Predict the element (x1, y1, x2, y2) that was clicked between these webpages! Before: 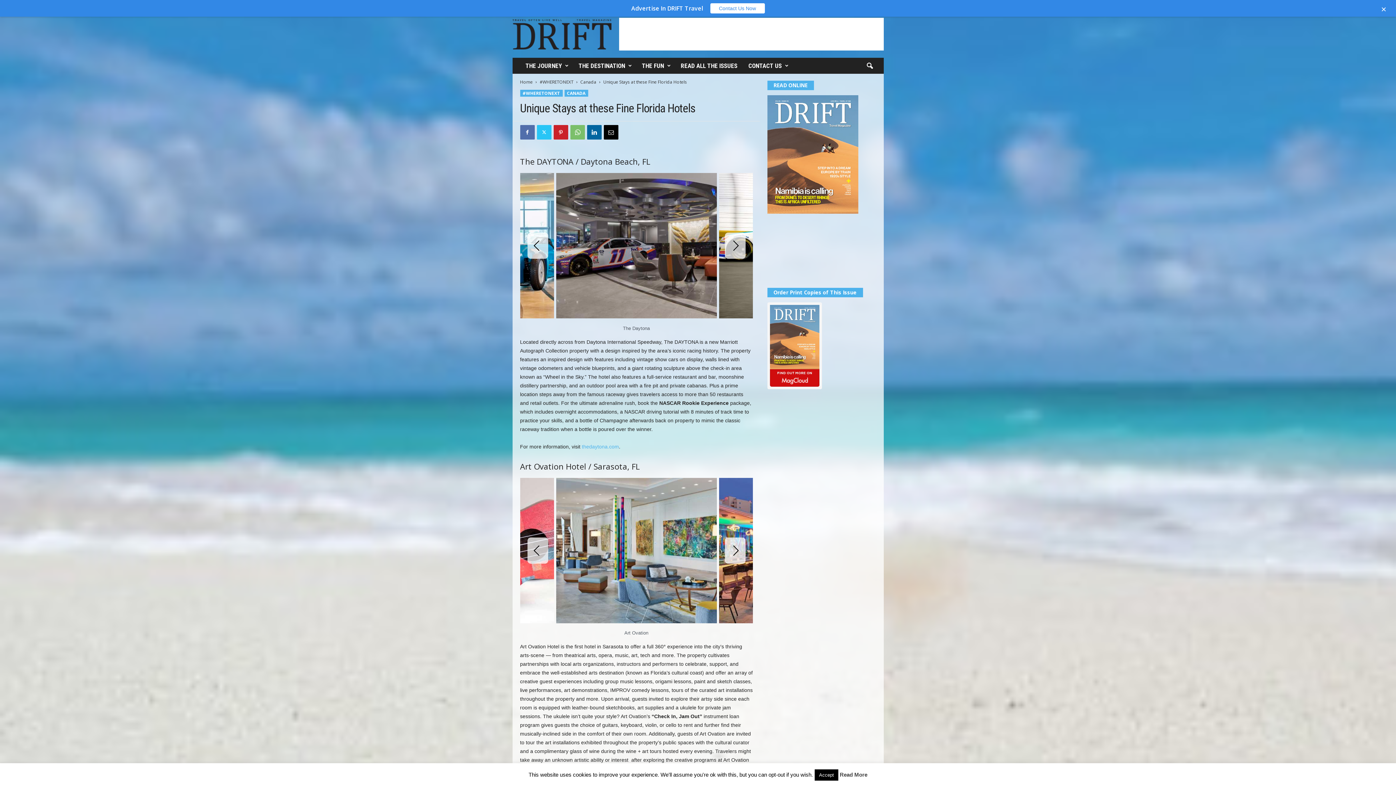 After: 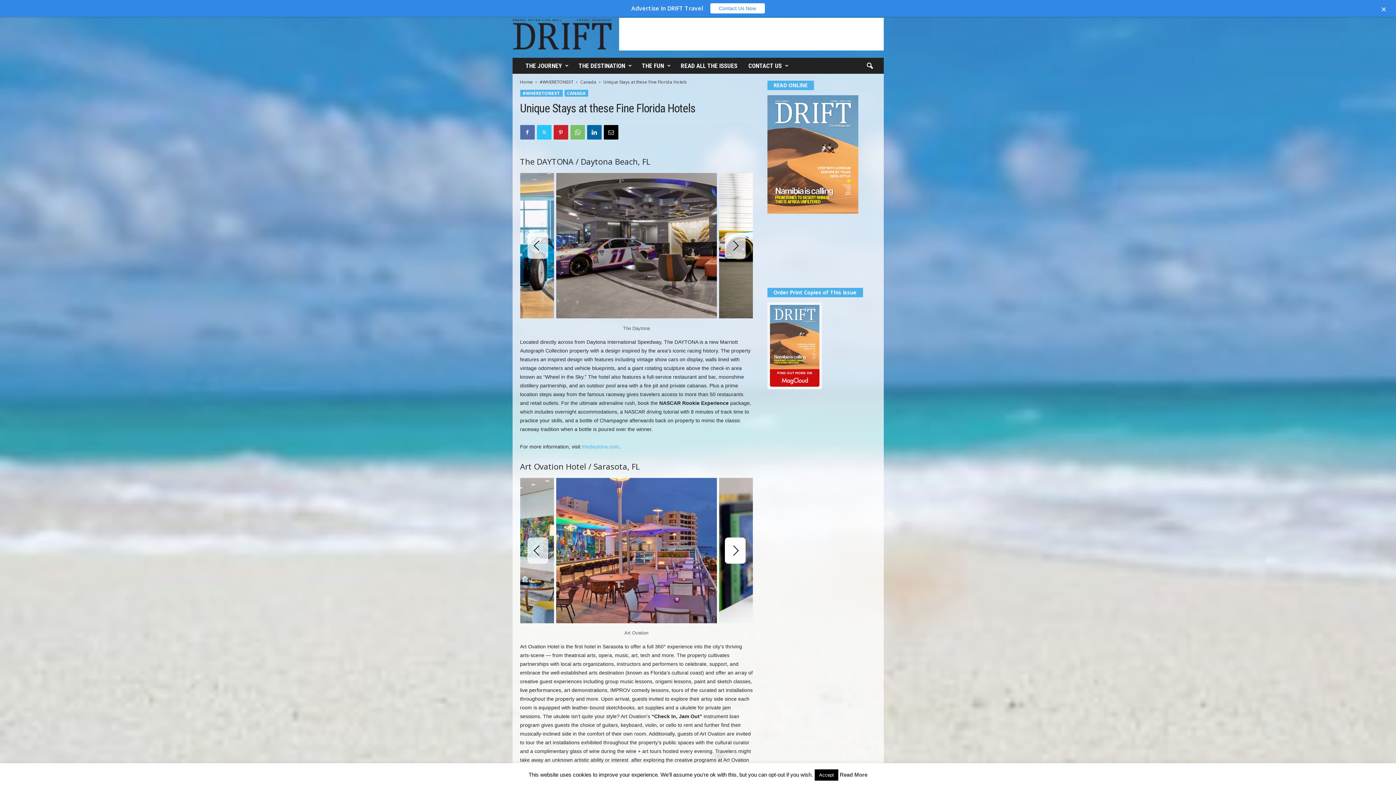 Action: bbox: (724, 537, 745, 563) label: Next